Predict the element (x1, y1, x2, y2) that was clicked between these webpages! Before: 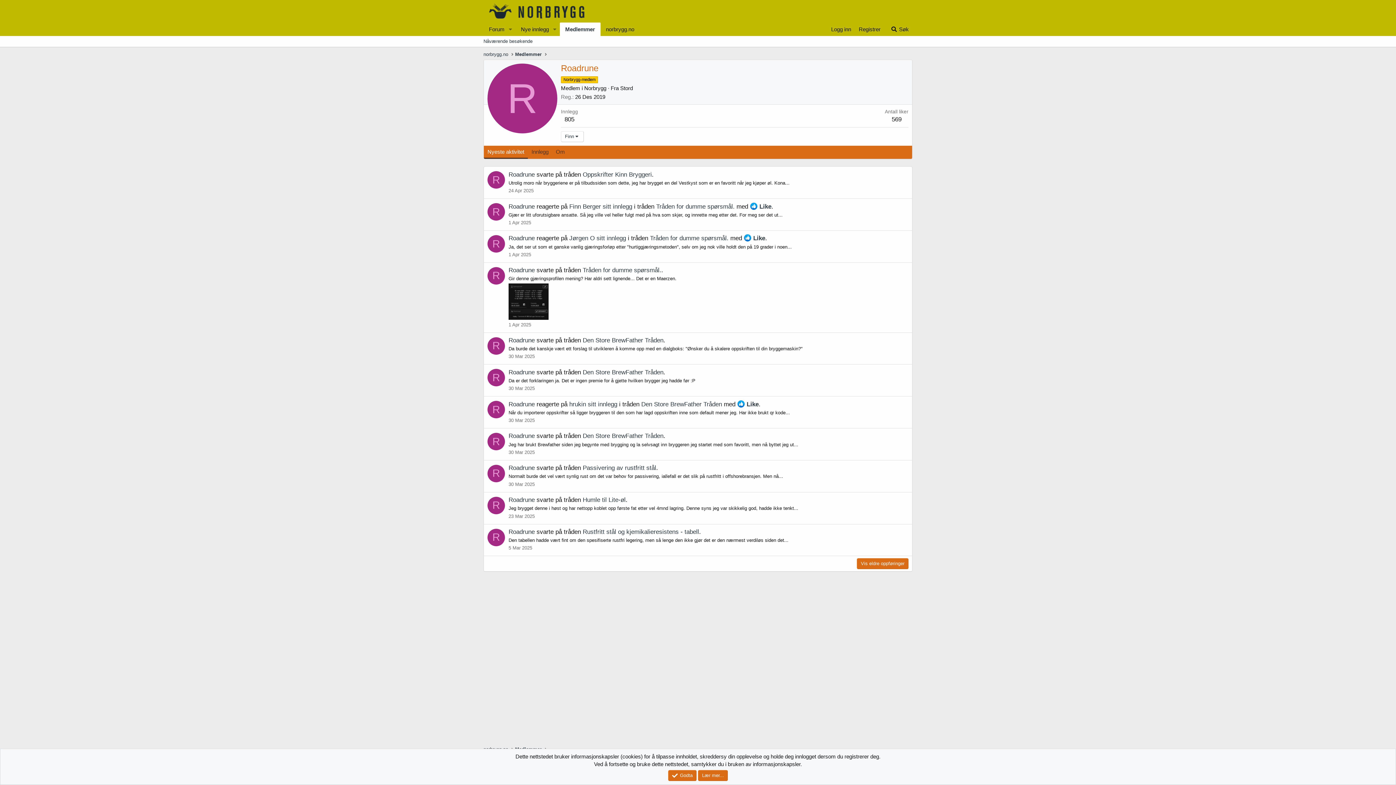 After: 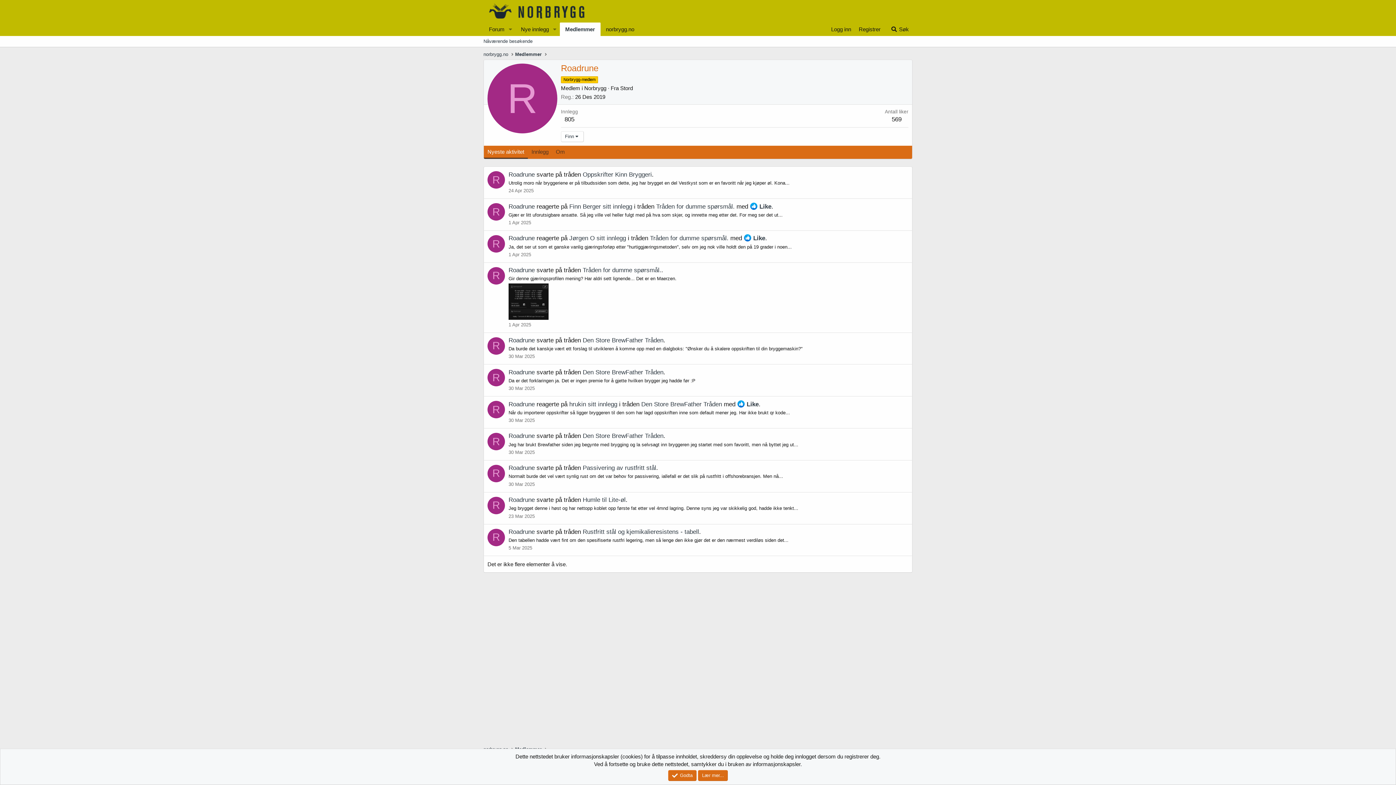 Action: label: Vis eldre oppføringer bbox: (857, 558, 908, 569)